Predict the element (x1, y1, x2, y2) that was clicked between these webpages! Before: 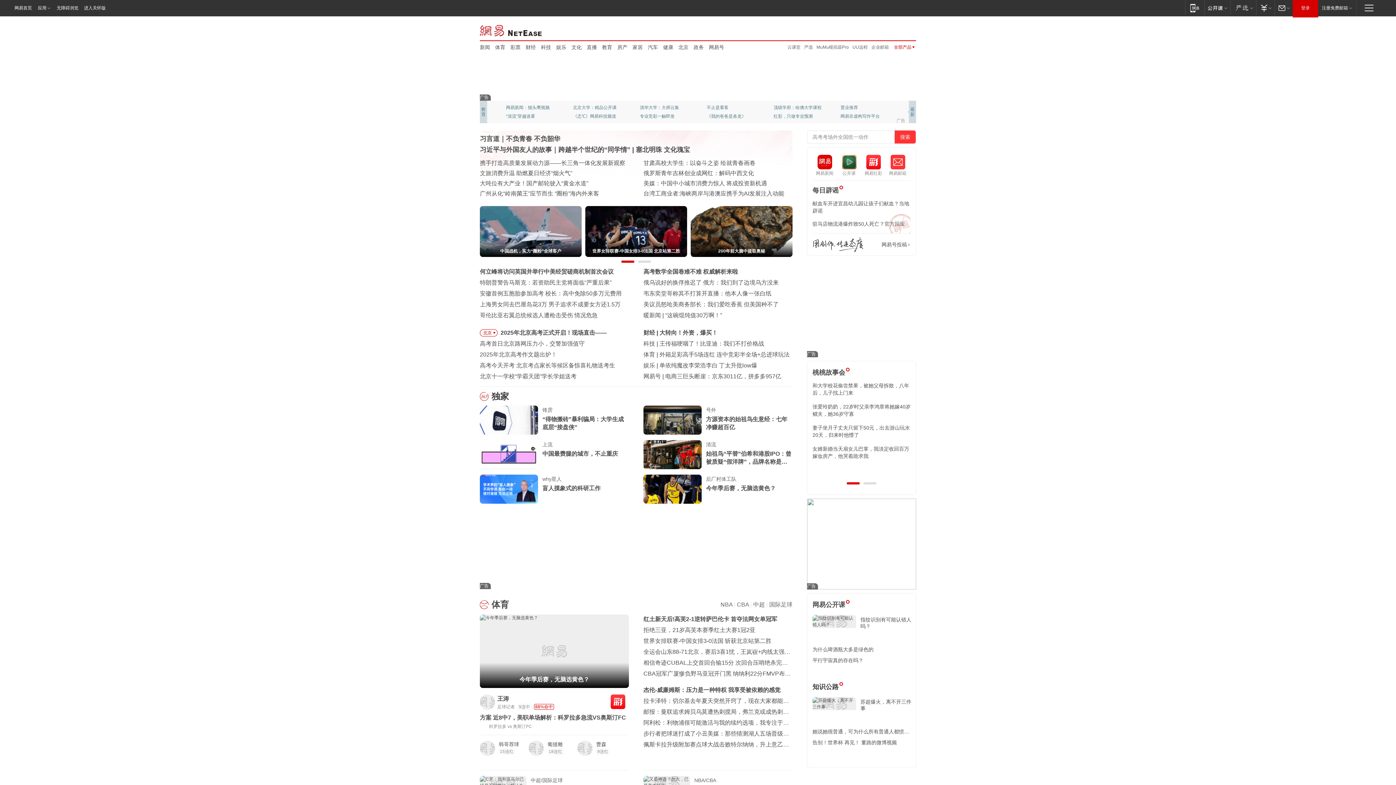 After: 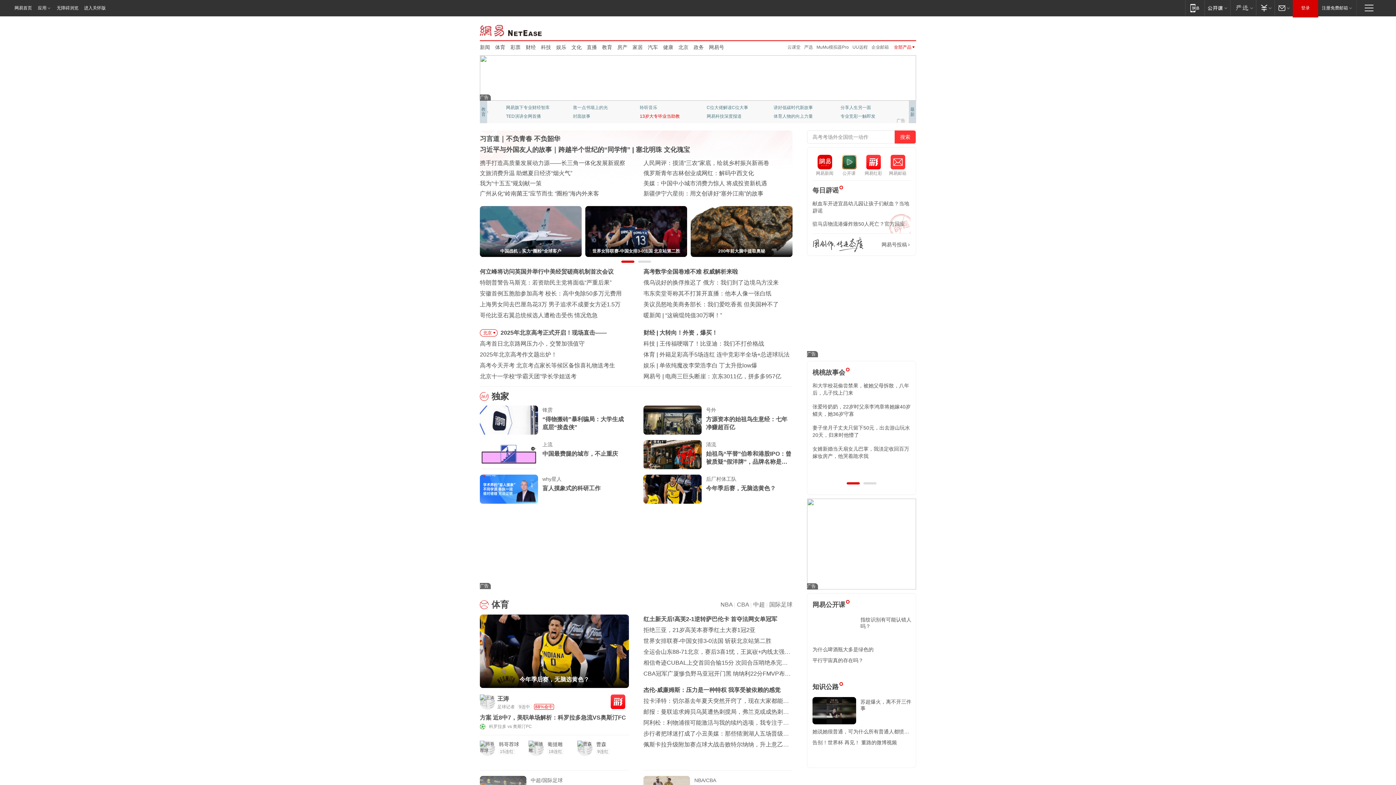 Action: label: 13岁大专毕业当助教 bbox: (640, 112, 688, 120)